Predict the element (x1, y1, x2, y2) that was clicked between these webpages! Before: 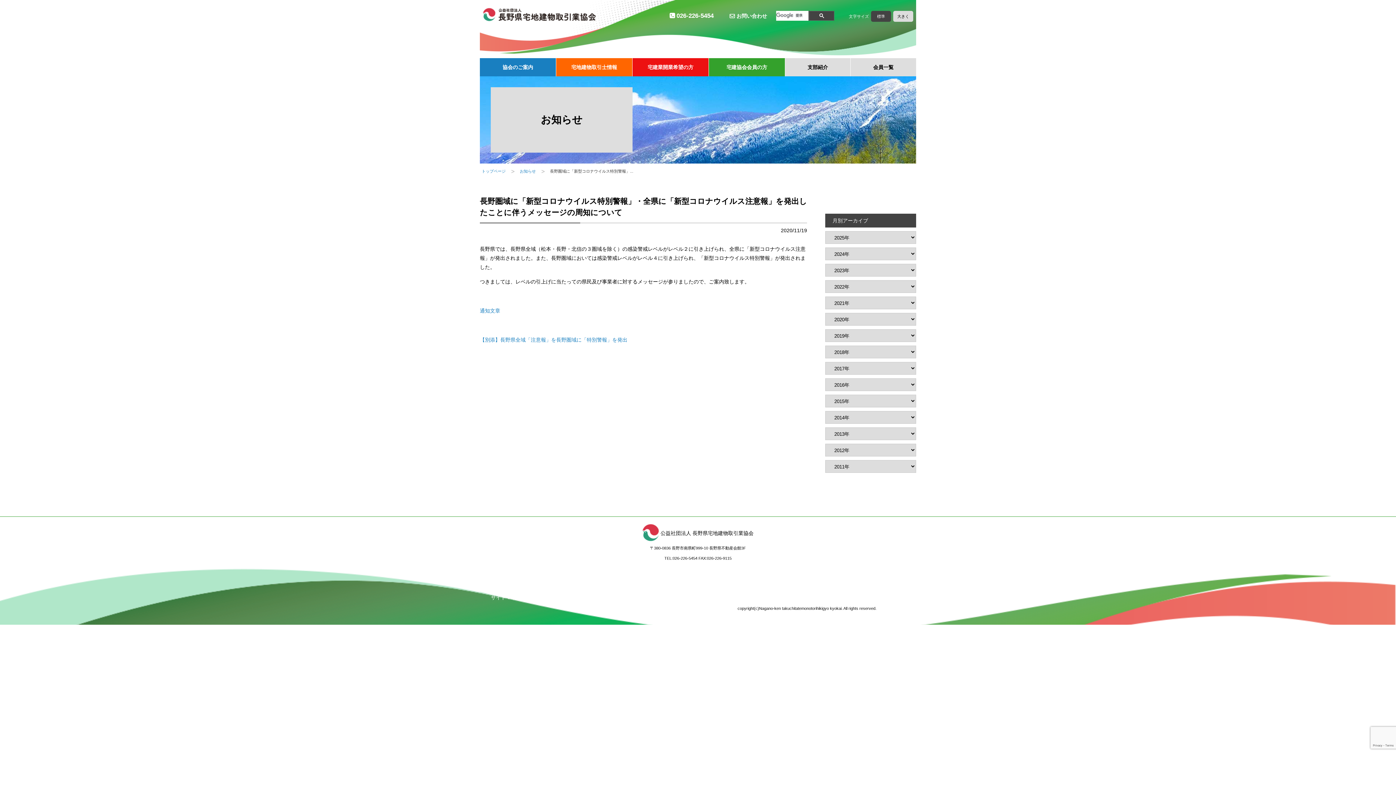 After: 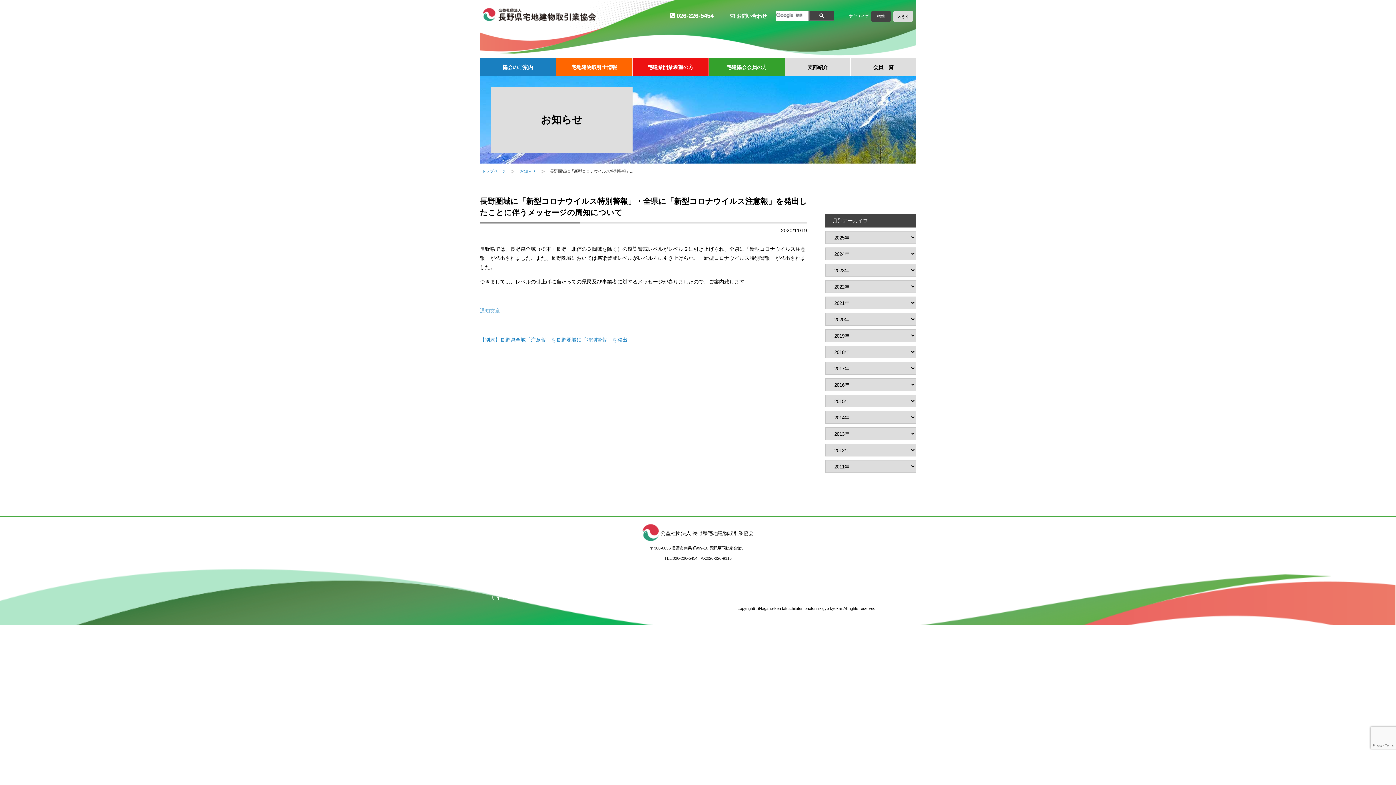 Action: bbox: (480, 308, 500, 313) label: 通知文章